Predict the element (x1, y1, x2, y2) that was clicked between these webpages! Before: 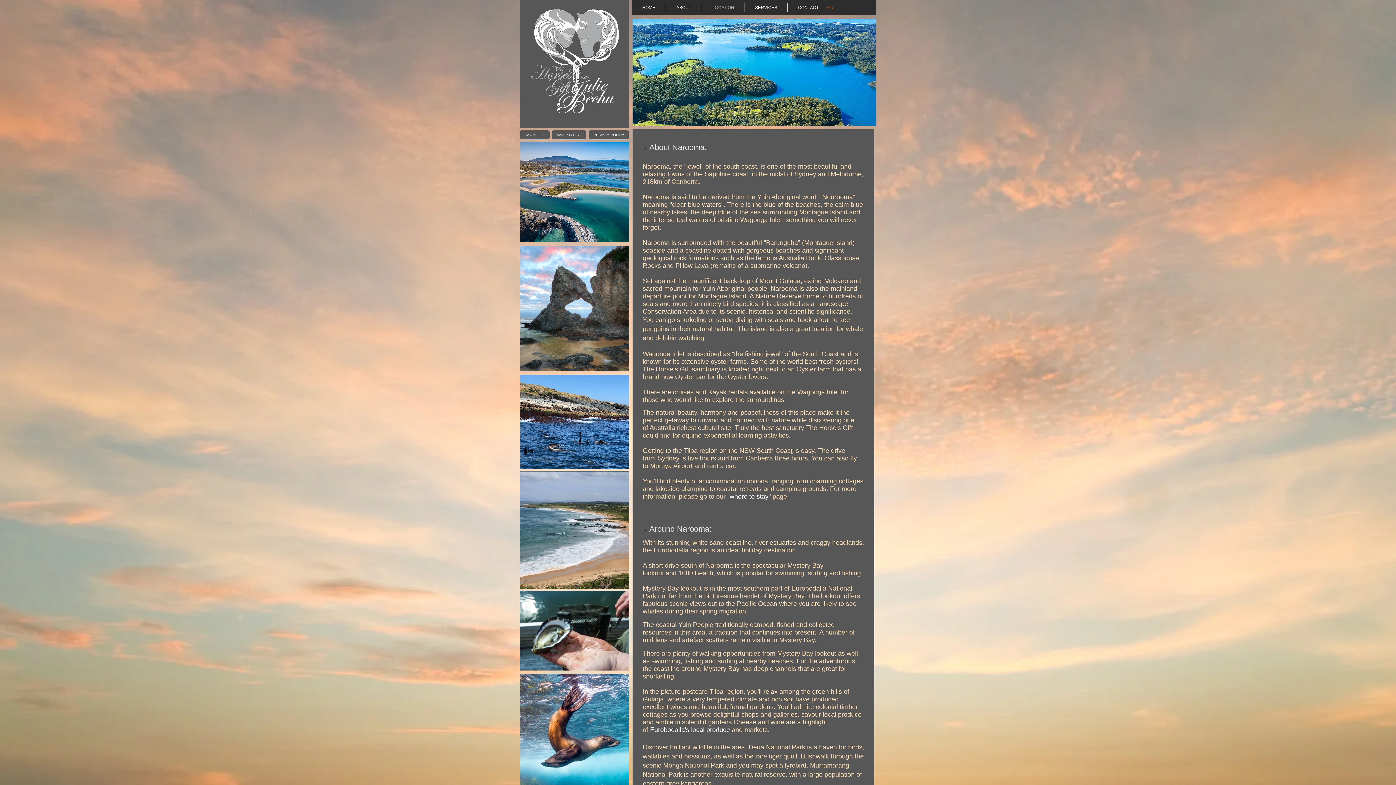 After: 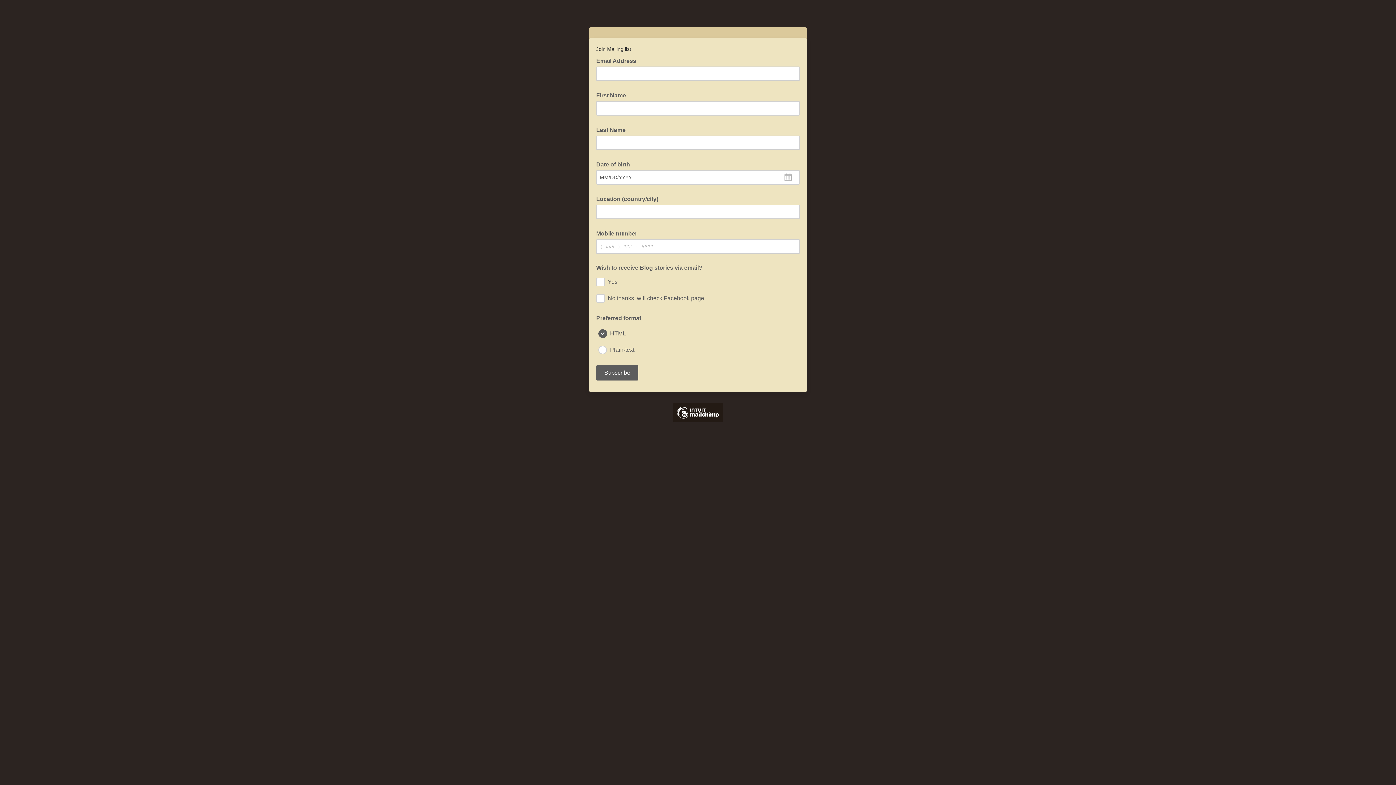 Action: label: MAILING LIST bbox: (552, 130, 586, 139)